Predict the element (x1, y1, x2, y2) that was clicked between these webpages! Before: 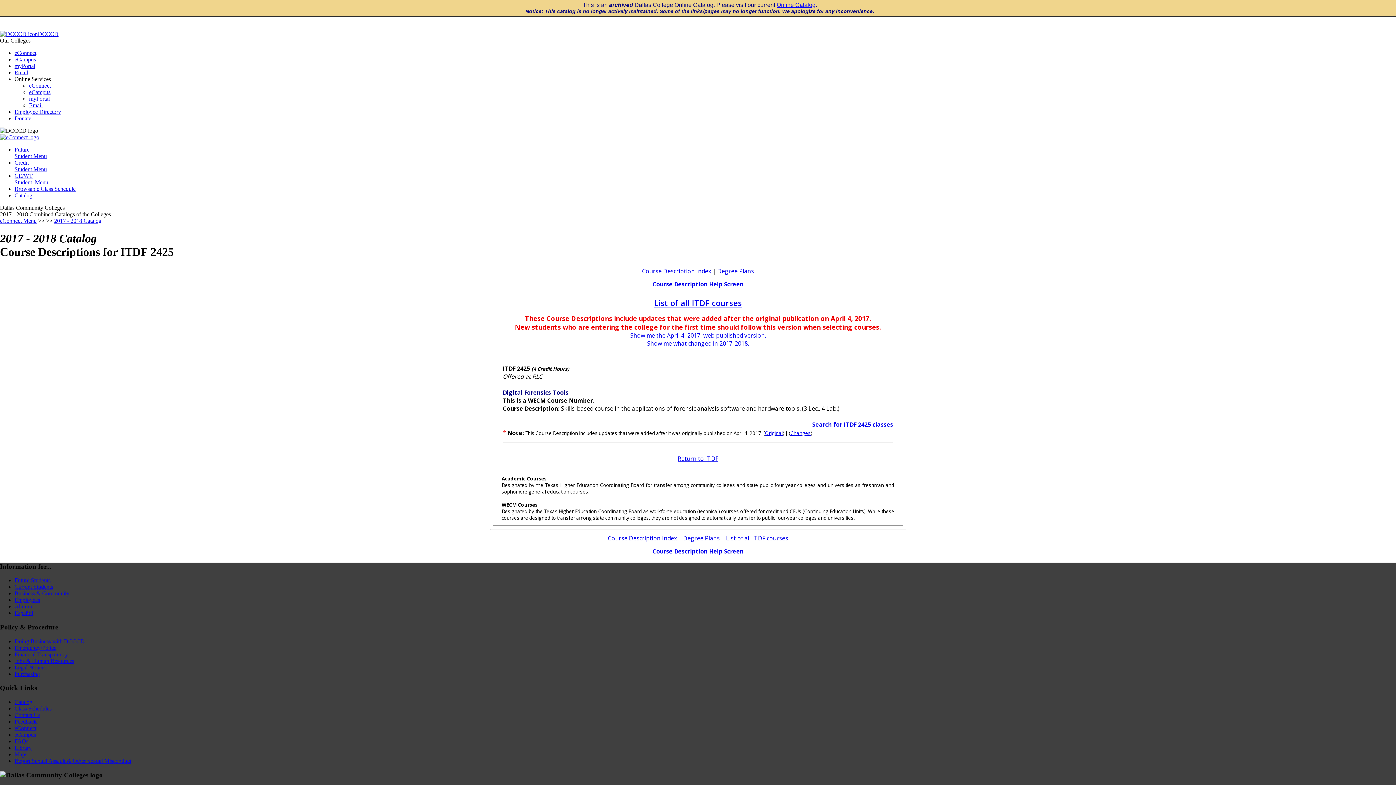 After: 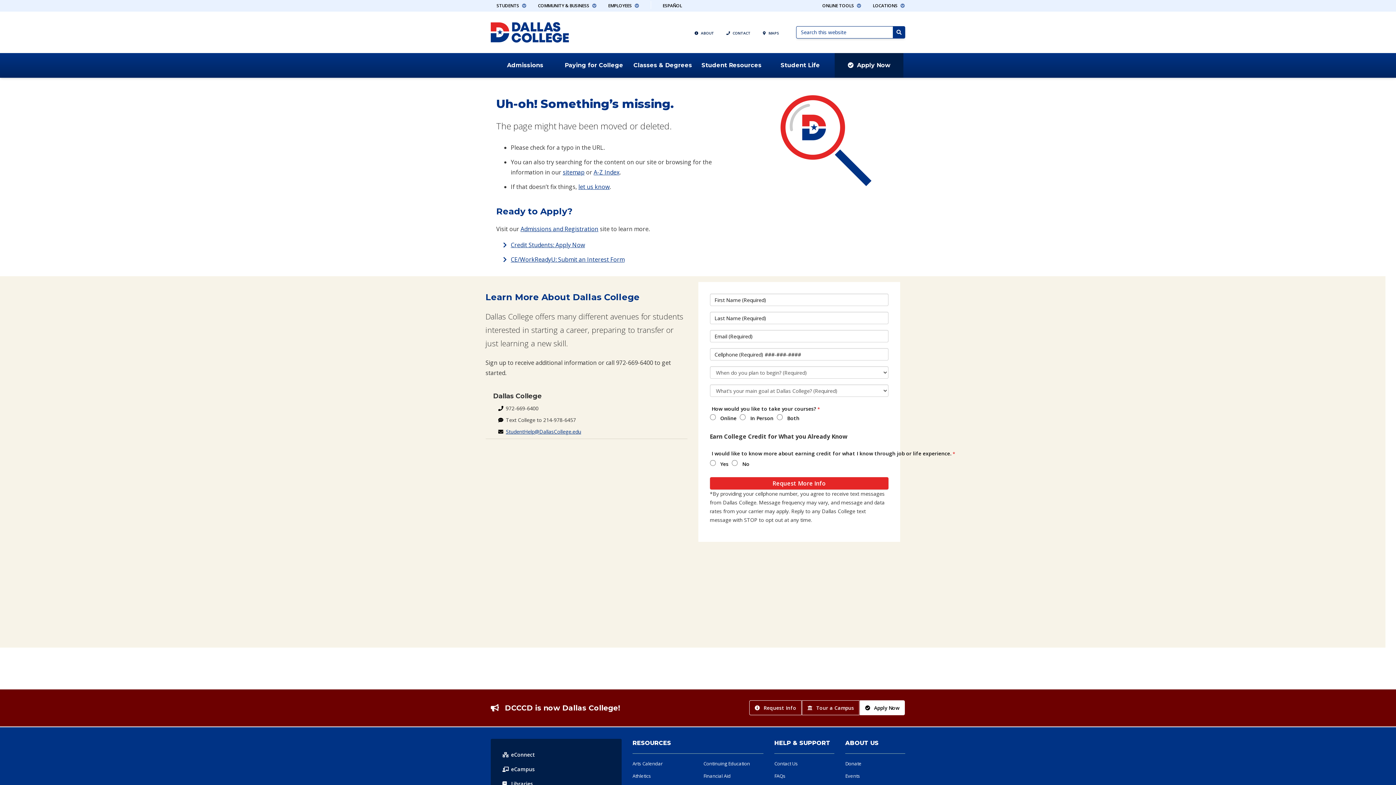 Action: label: Future Students bbox: (14, 577, 50, 583)